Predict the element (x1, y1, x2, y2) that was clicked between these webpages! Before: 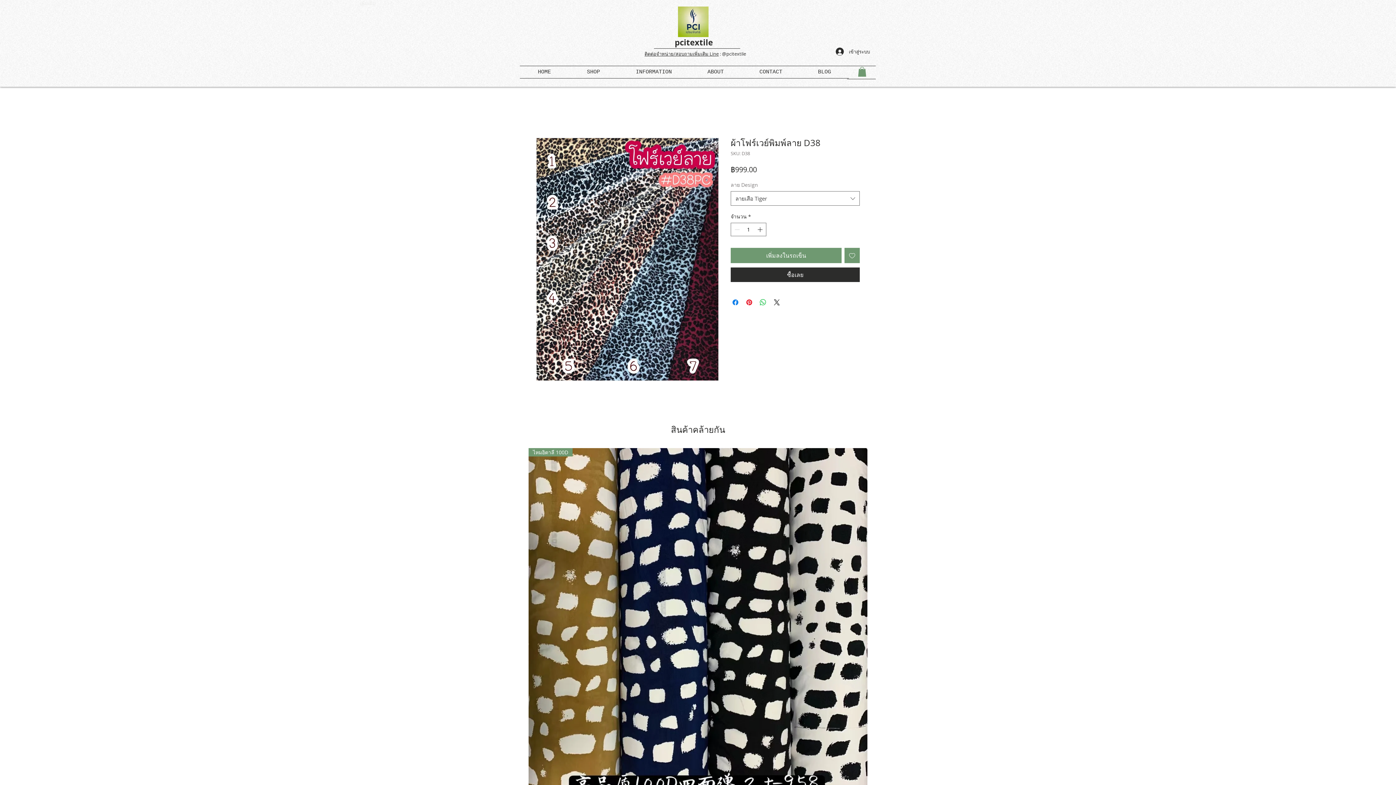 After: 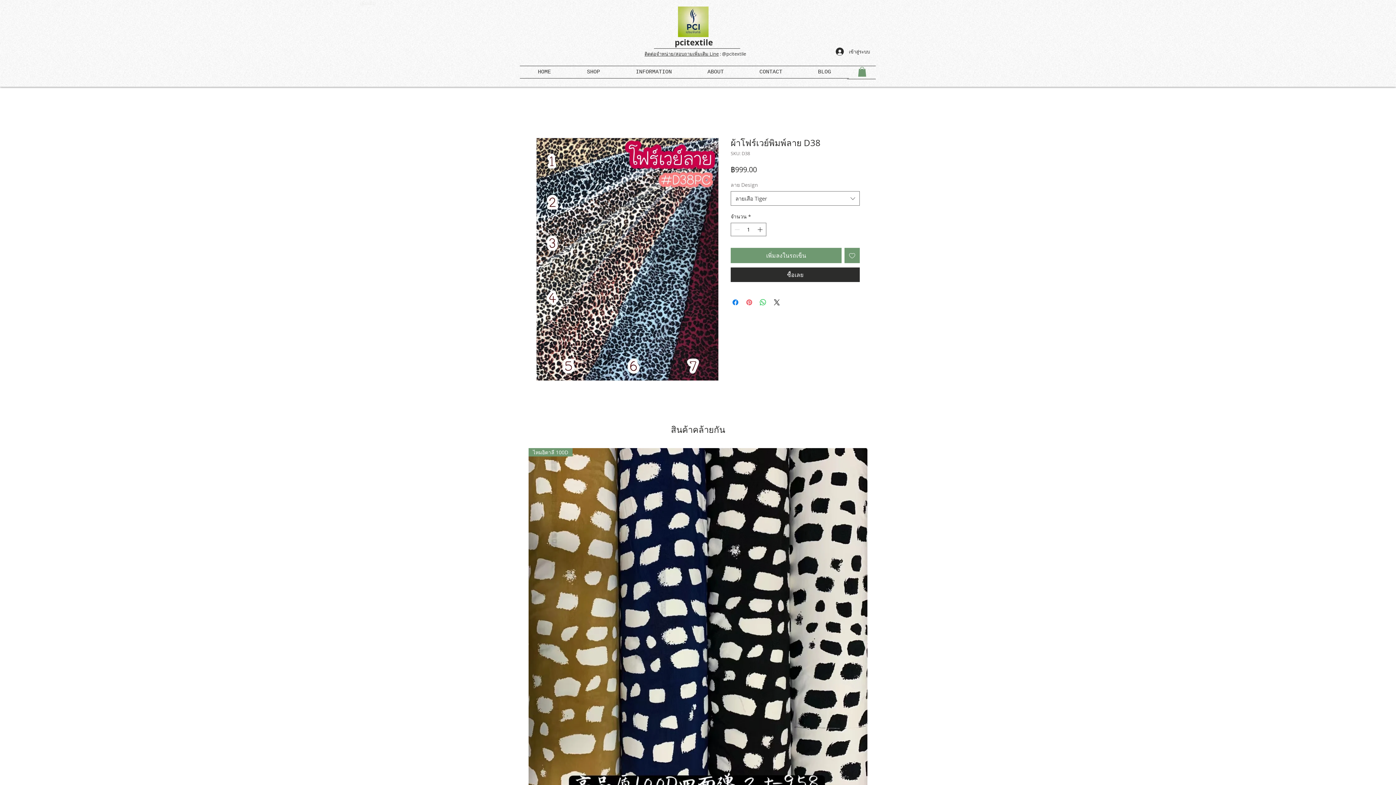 Action: bbox: (745, 298, 753, 307) label: ปักหมุดลง Pinterest